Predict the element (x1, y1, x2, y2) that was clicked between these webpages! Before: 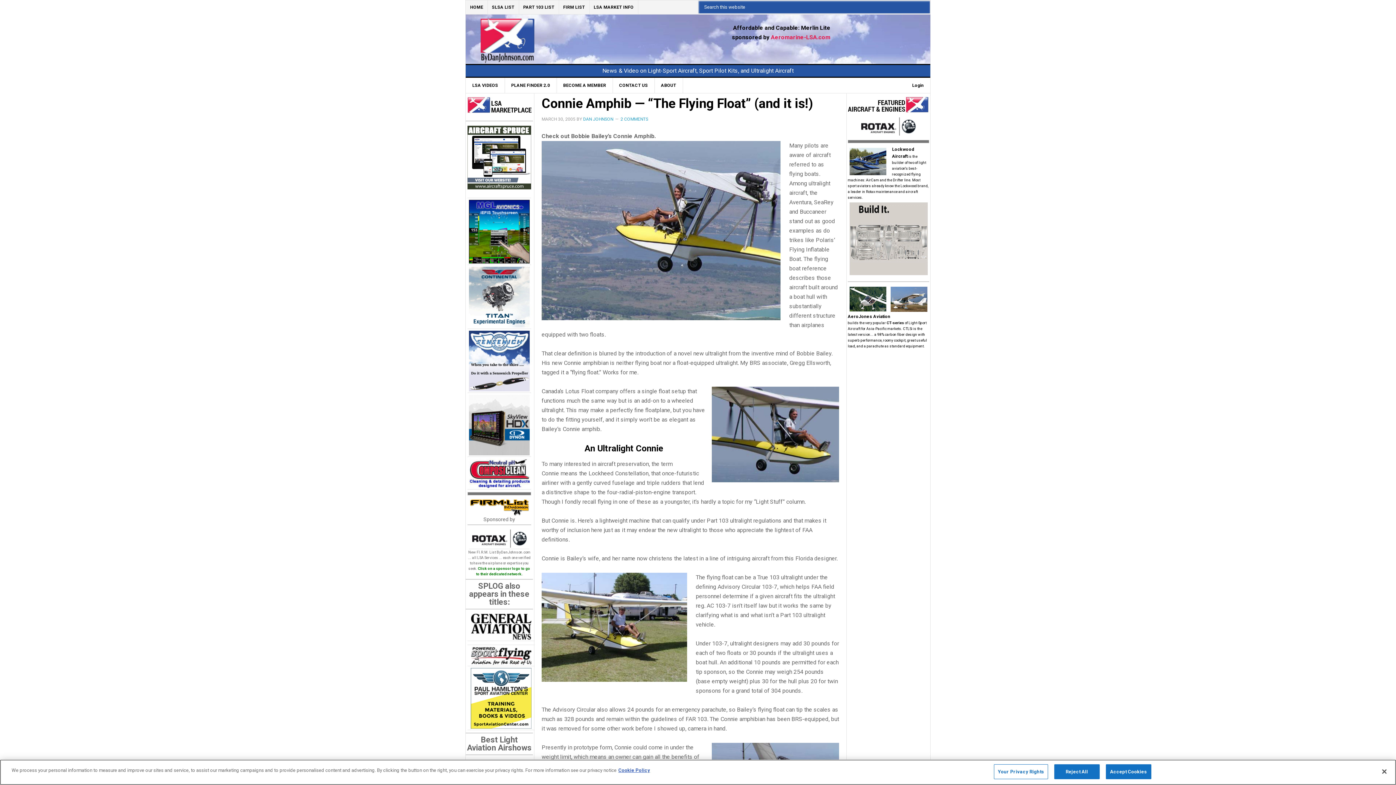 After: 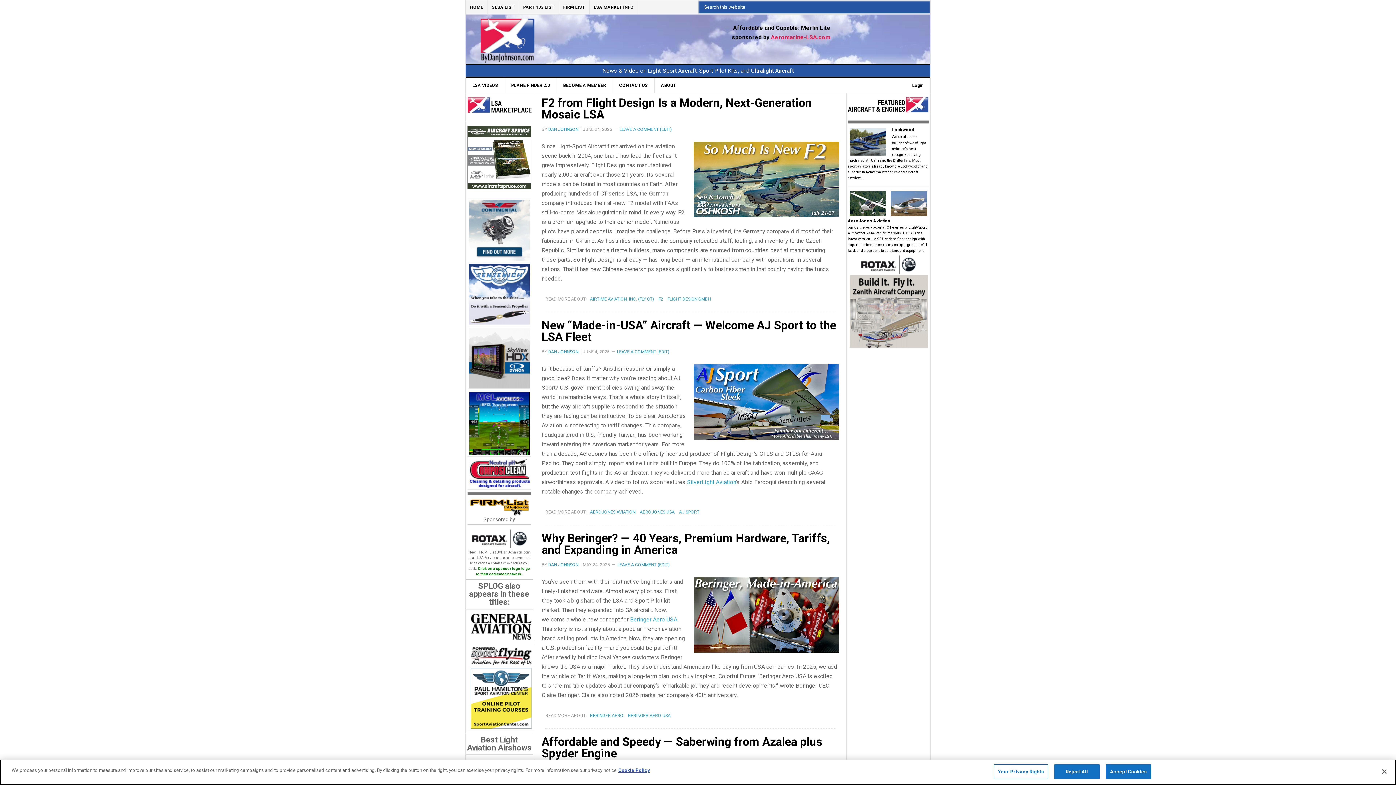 Action: label: DAN JOHNSON bbox: (583, 116, 613, 121)